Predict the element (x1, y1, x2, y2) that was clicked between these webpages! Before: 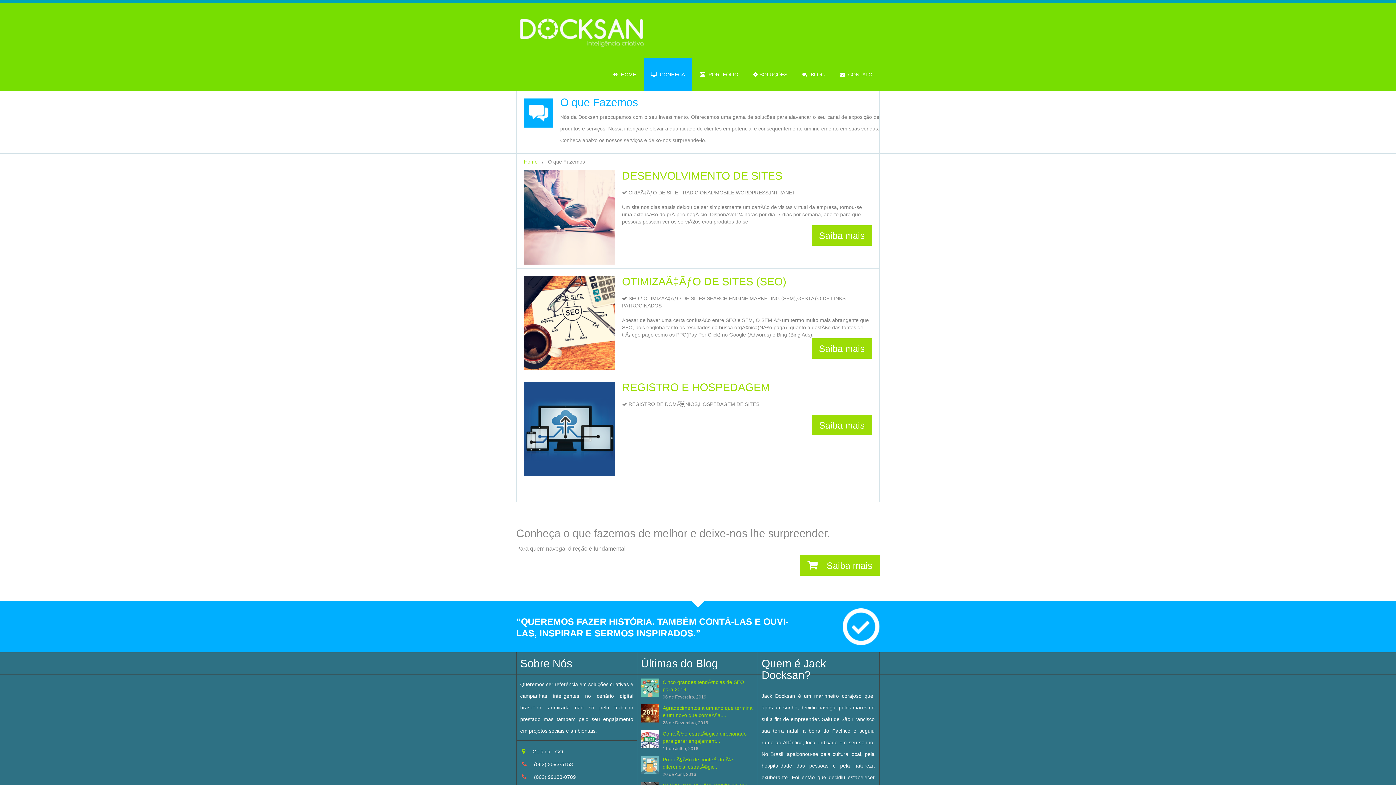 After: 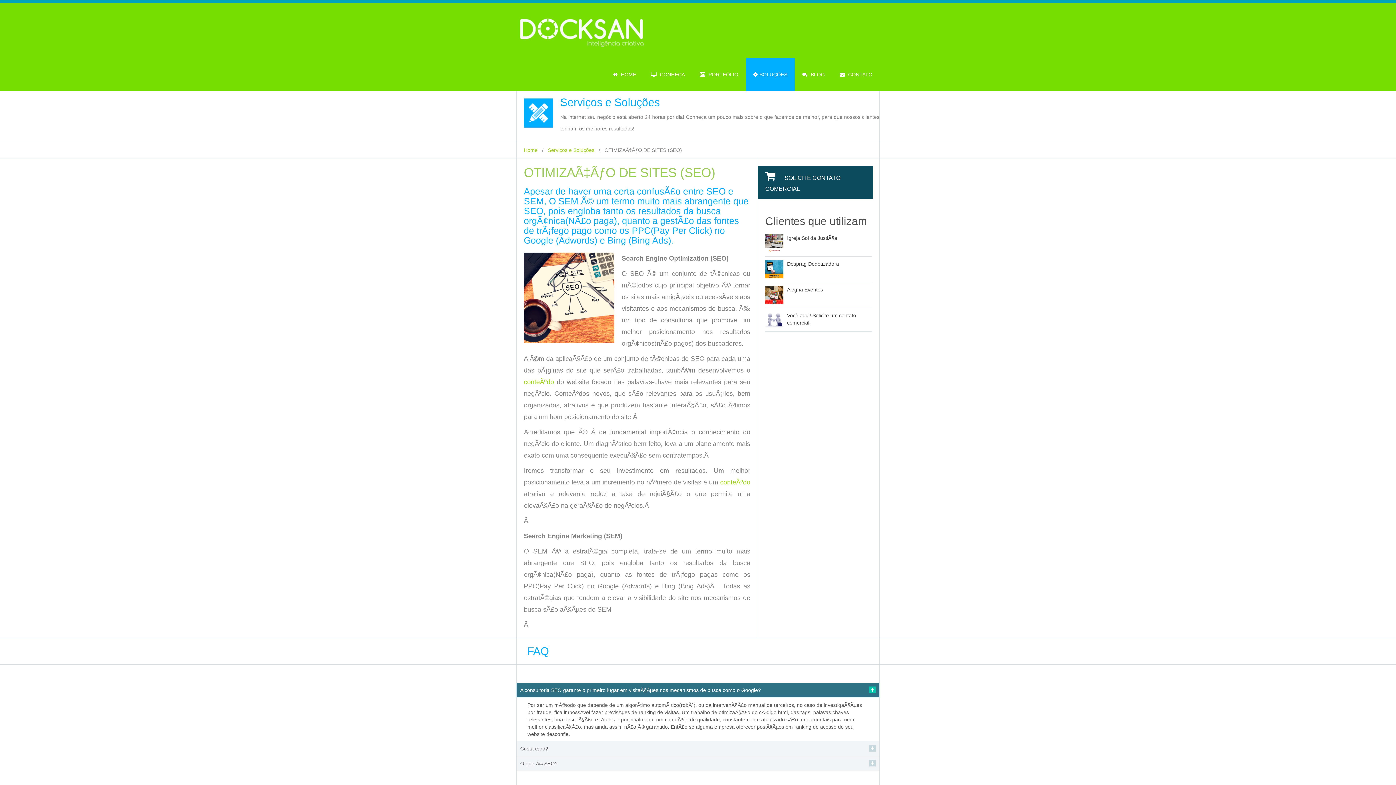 Action: bbox: (524, 276, 614, 370)